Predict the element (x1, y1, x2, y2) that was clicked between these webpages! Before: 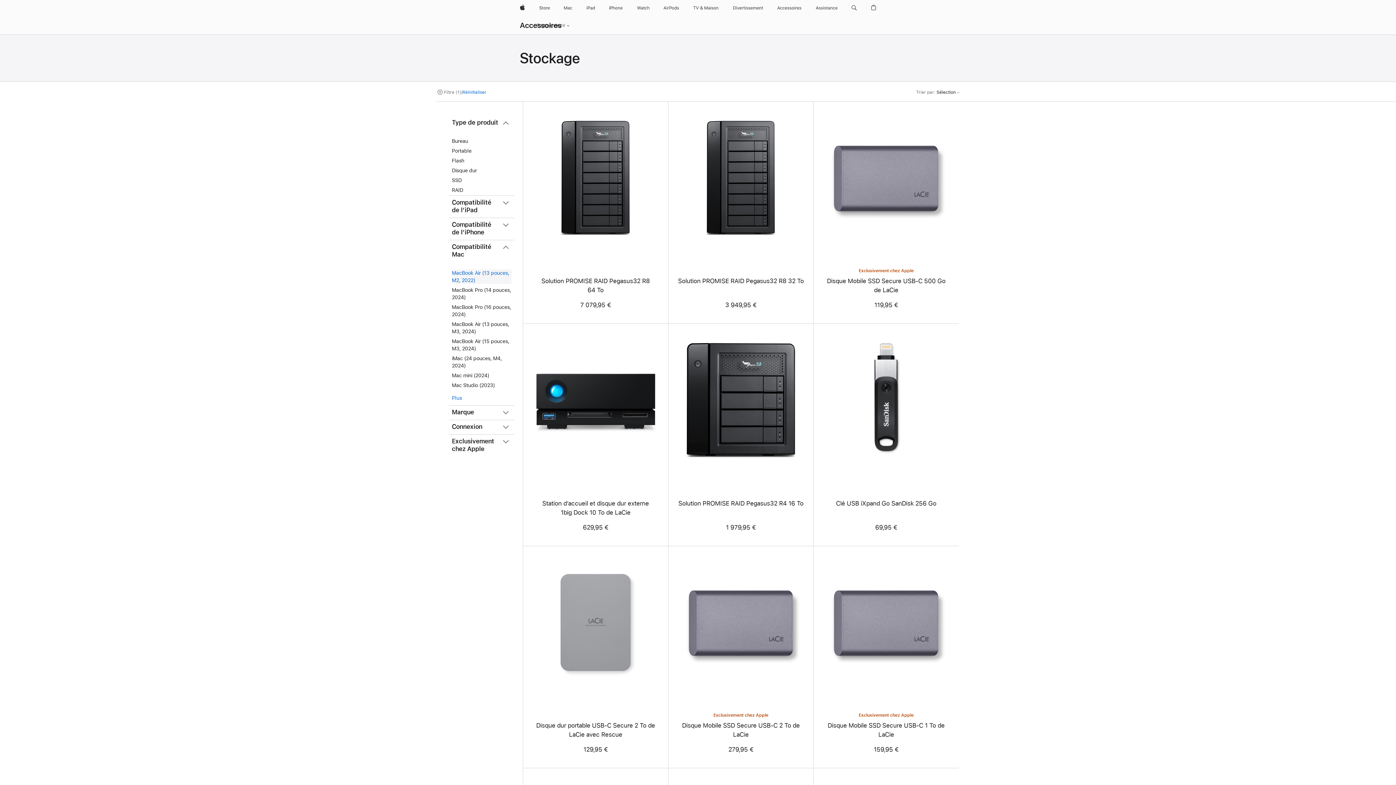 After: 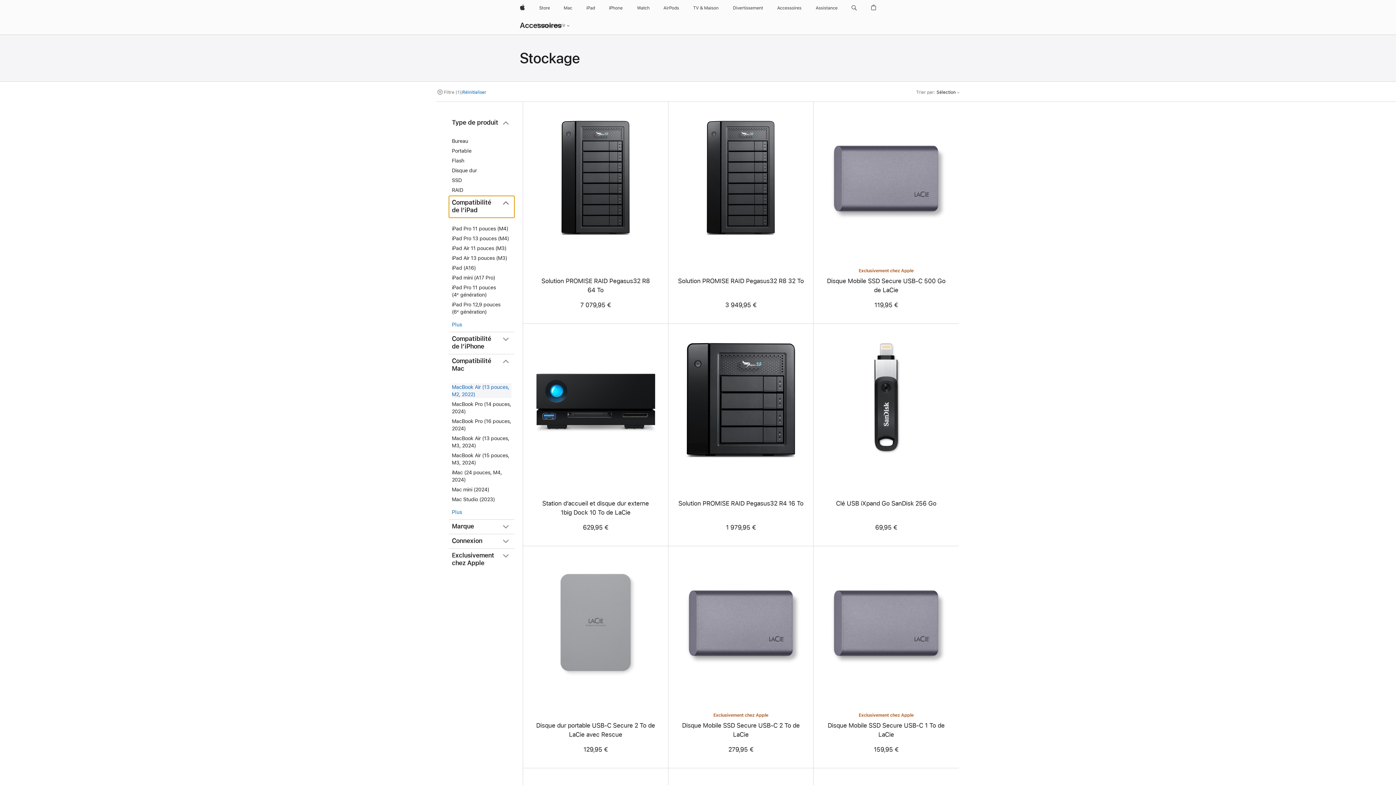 Action: bbox: (449, 196, 514, 217) label: Compatibilité de l’iPad